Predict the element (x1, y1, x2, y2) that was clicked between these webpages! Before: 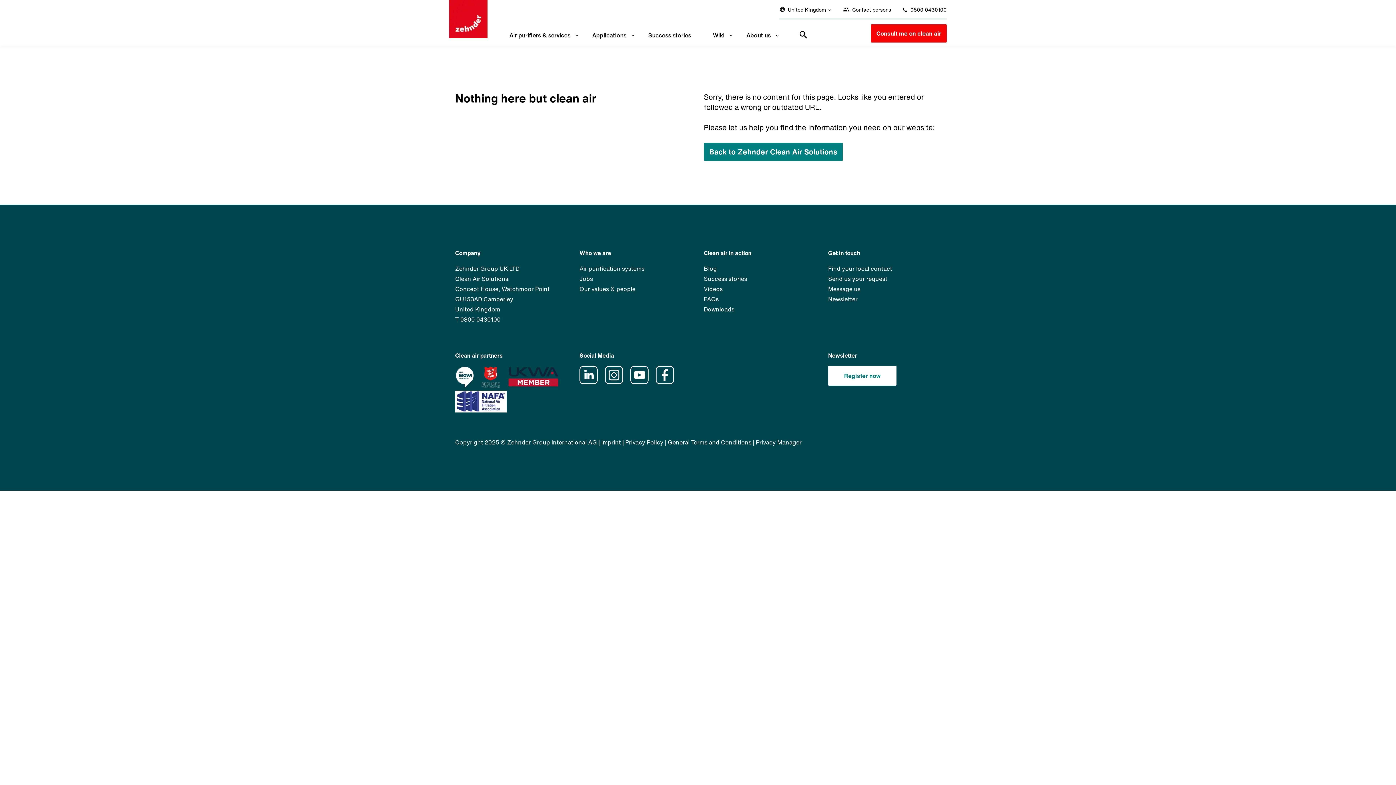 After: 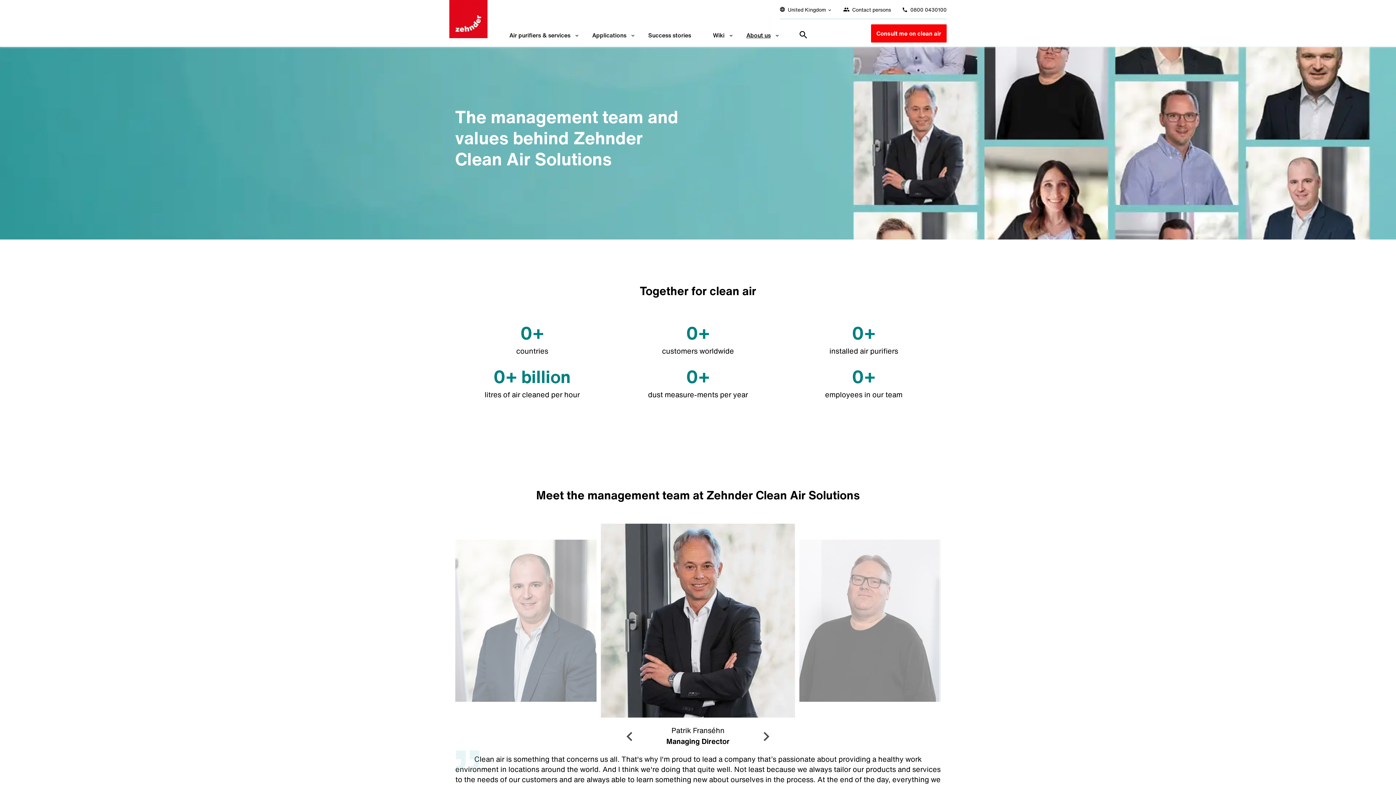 Action: bbox: (579, 284, 635, 293) label: Our values & people